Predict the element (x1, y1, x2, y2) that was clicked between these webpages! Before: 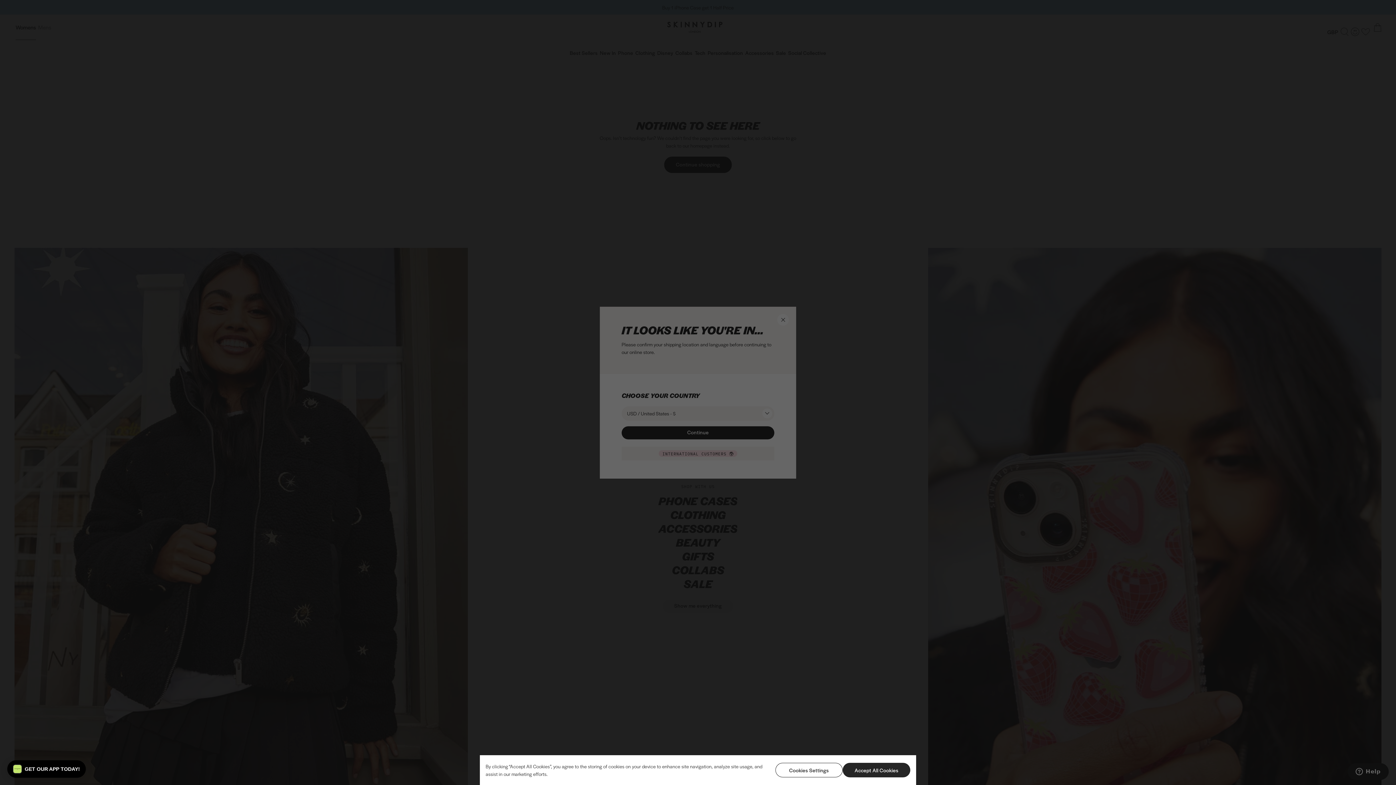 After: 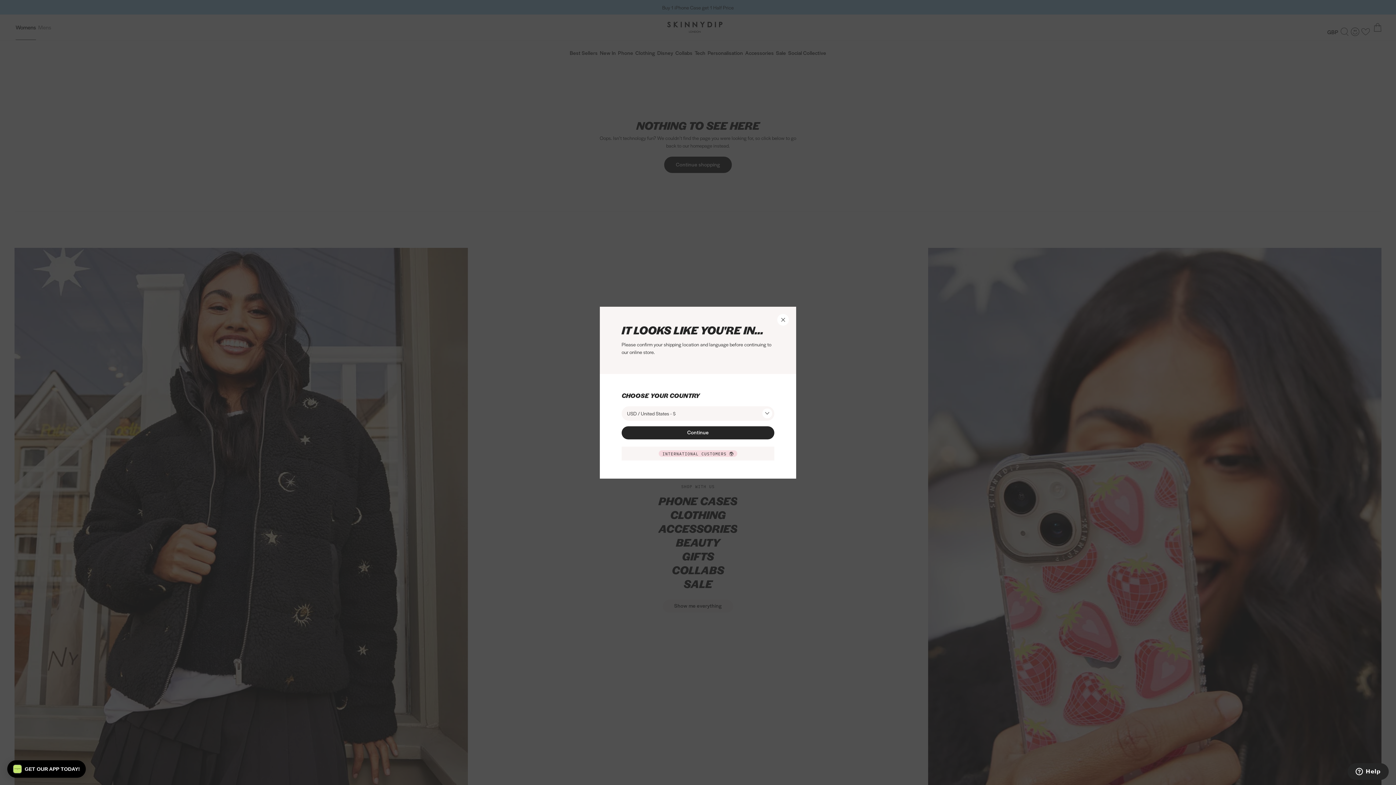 Action: bbox: (843, 763, 910, 777) label: Accept All Cookies